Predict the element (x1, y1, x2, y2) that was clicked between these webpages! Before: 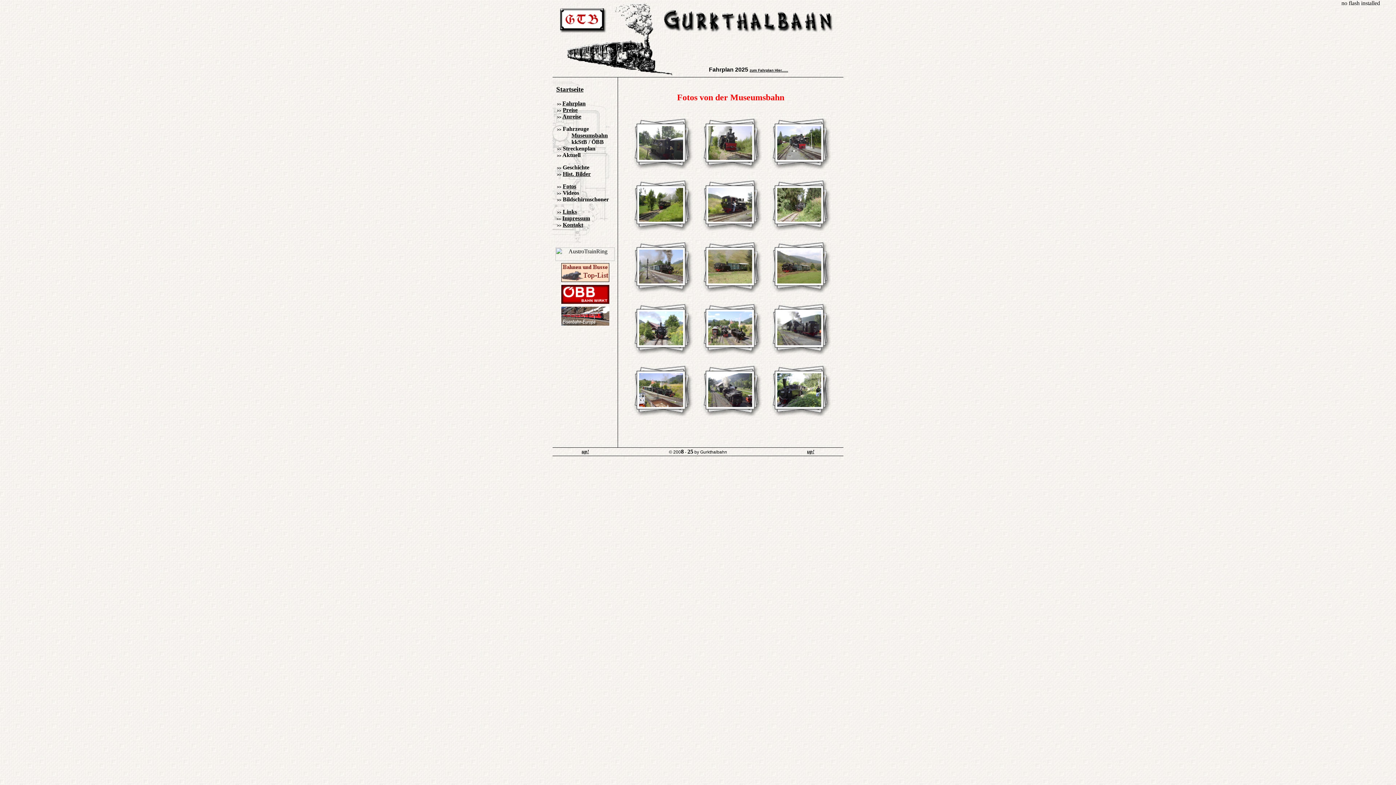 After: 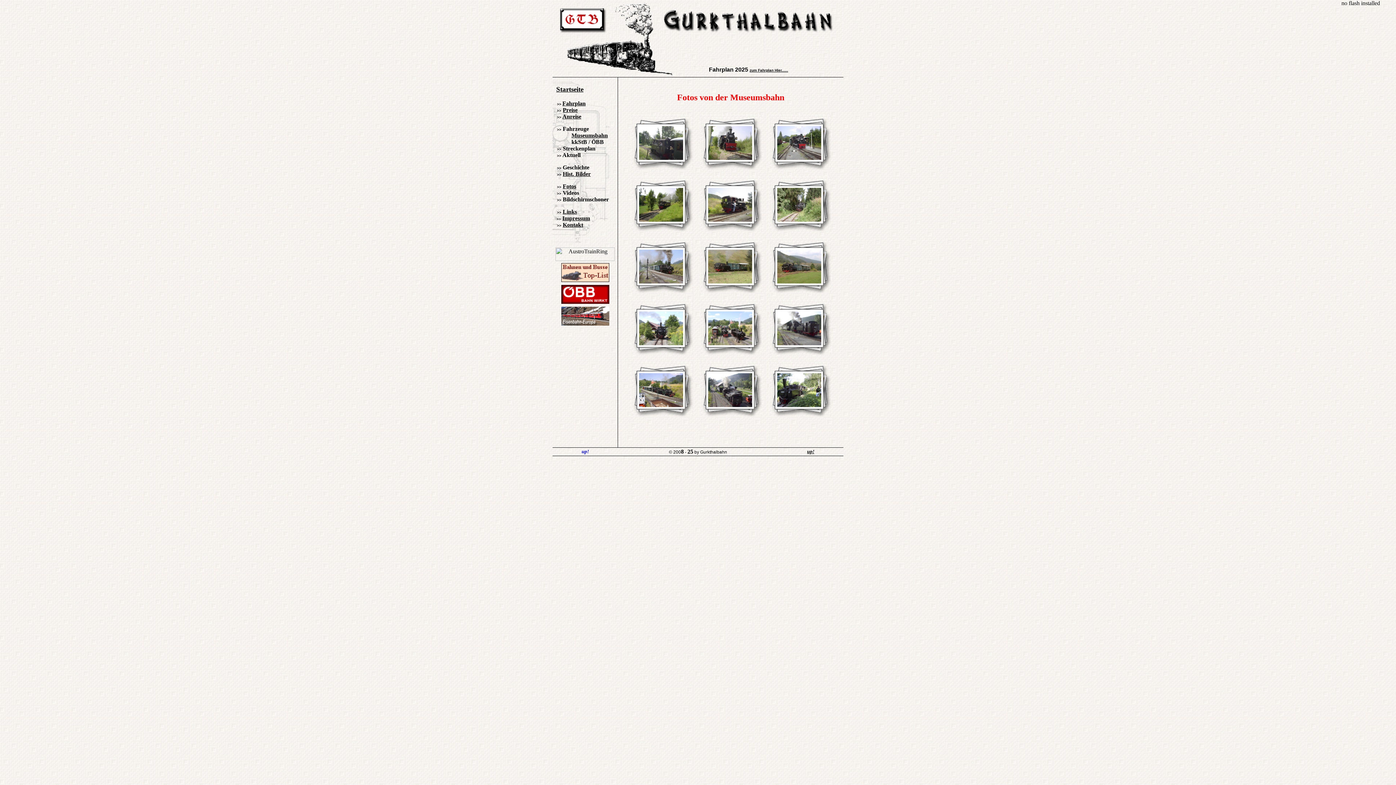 Action: label: up! bbox: (581, 449, 589, 454)